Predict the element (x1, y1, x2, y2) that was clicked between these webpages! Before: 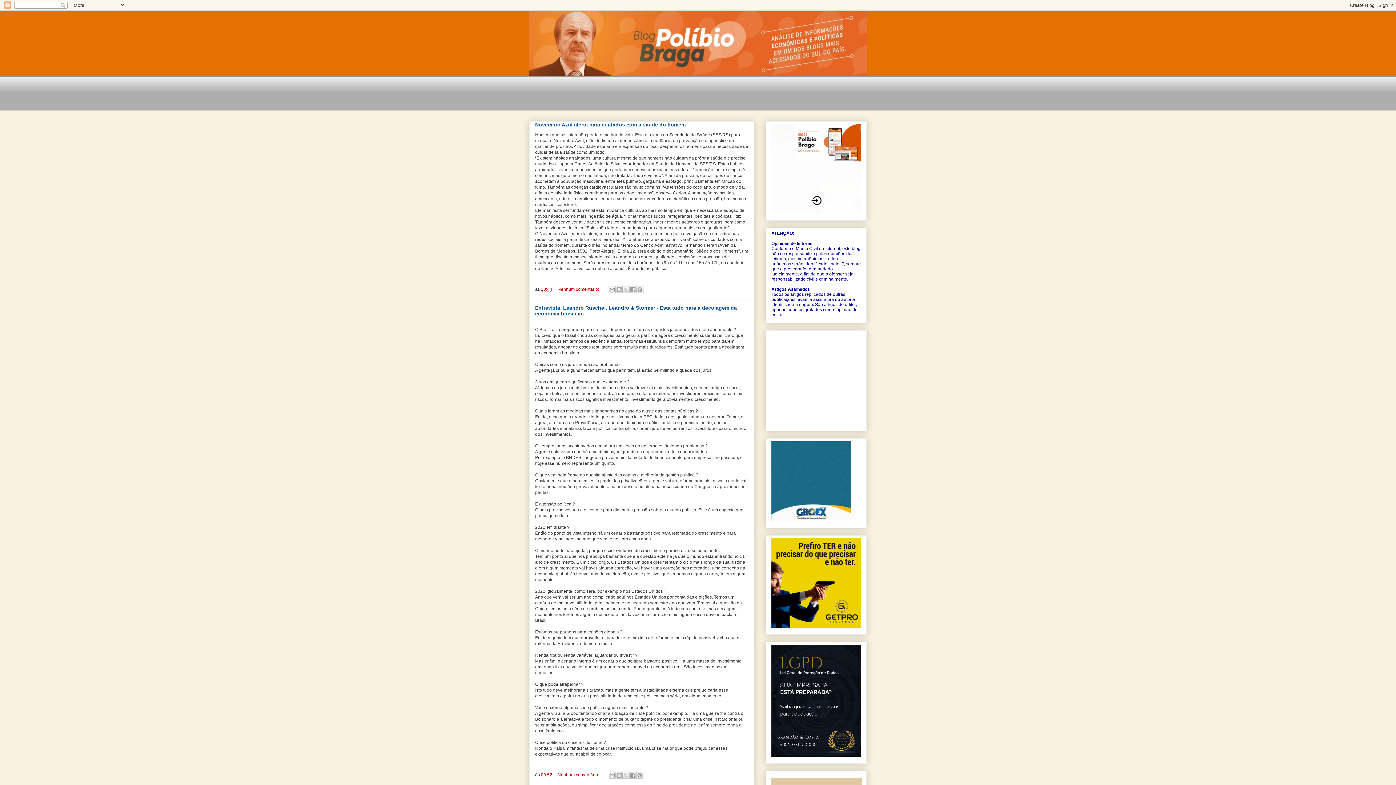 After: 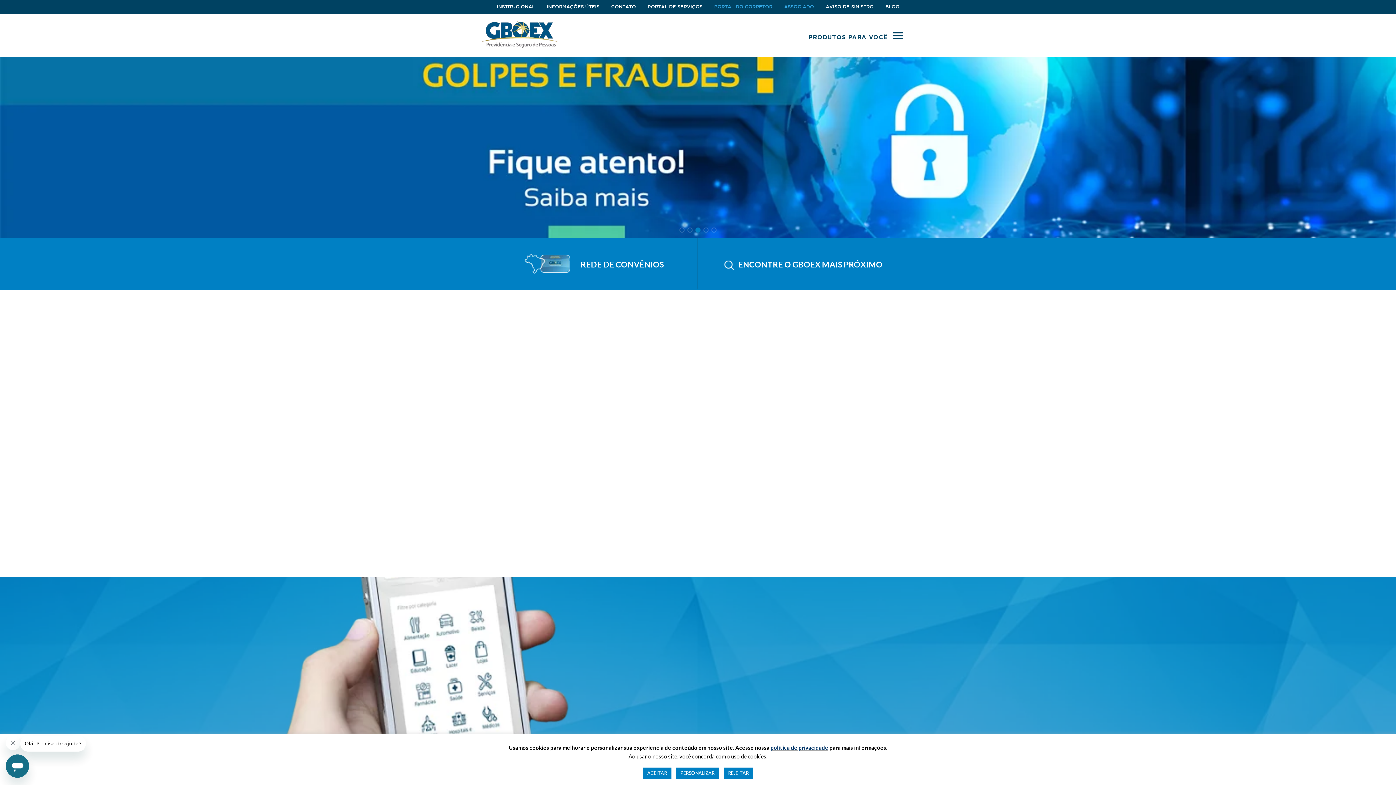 Action: bbox: (771, 517, 851, 522)